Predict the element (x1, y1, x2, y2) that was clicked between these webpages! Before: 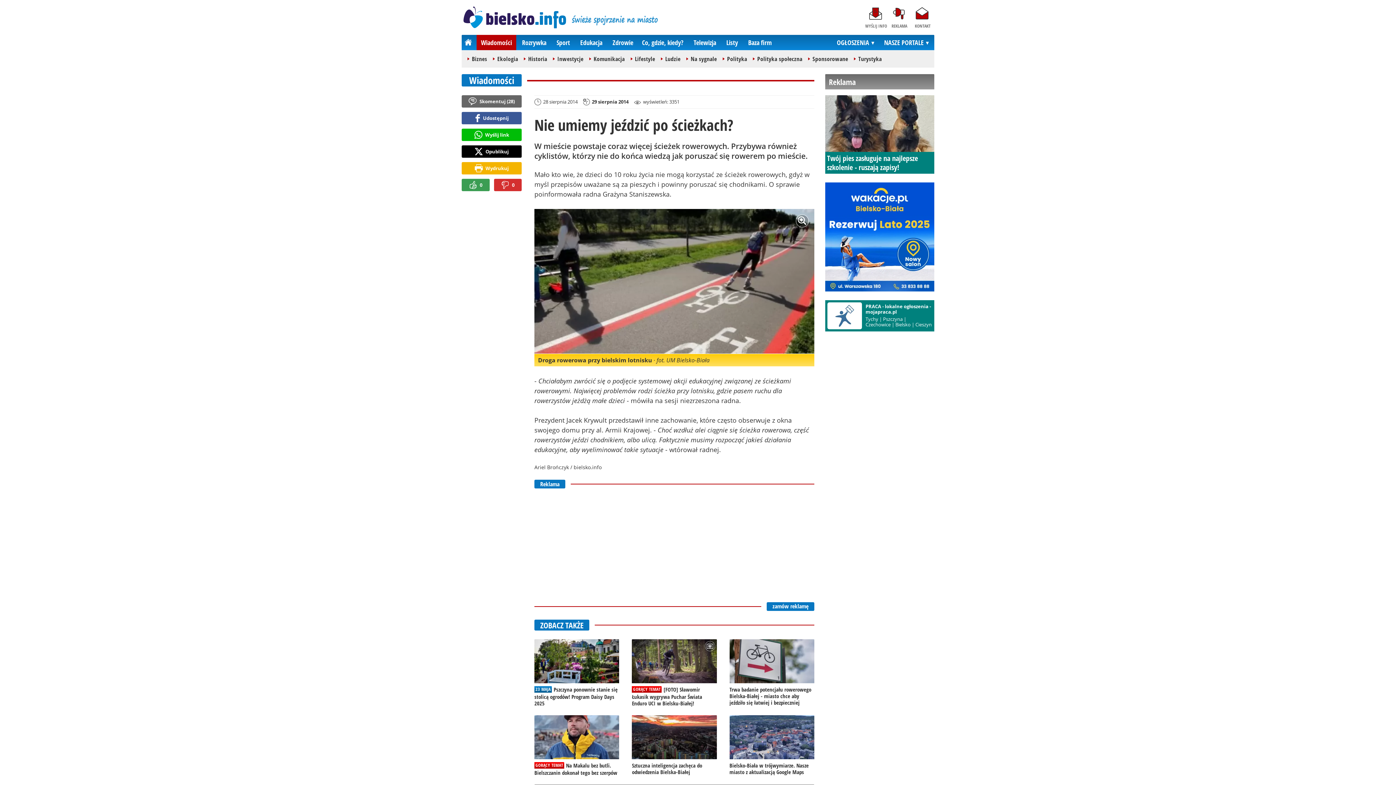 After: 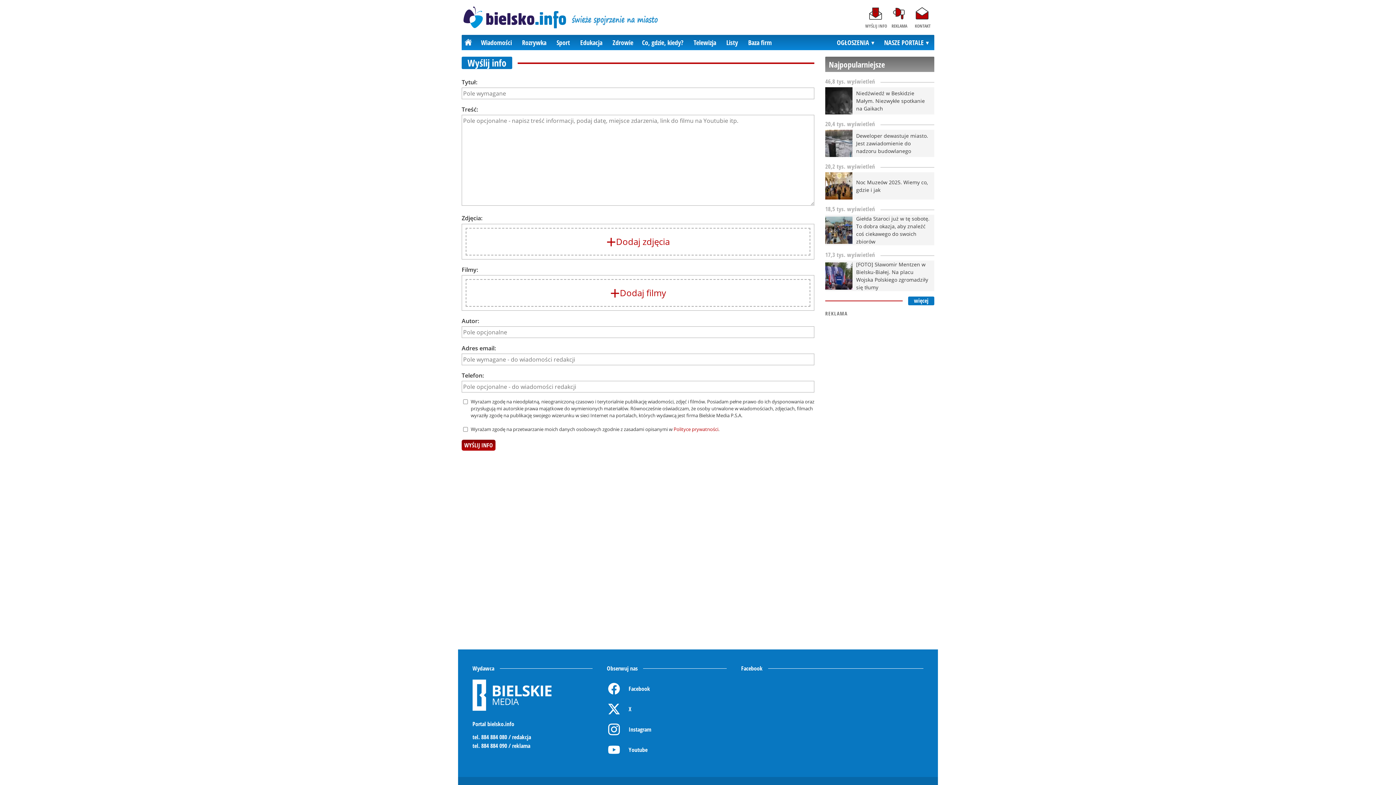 Action: label: WYŚLIJ INFO bbox: (864, 5, 888, 29)